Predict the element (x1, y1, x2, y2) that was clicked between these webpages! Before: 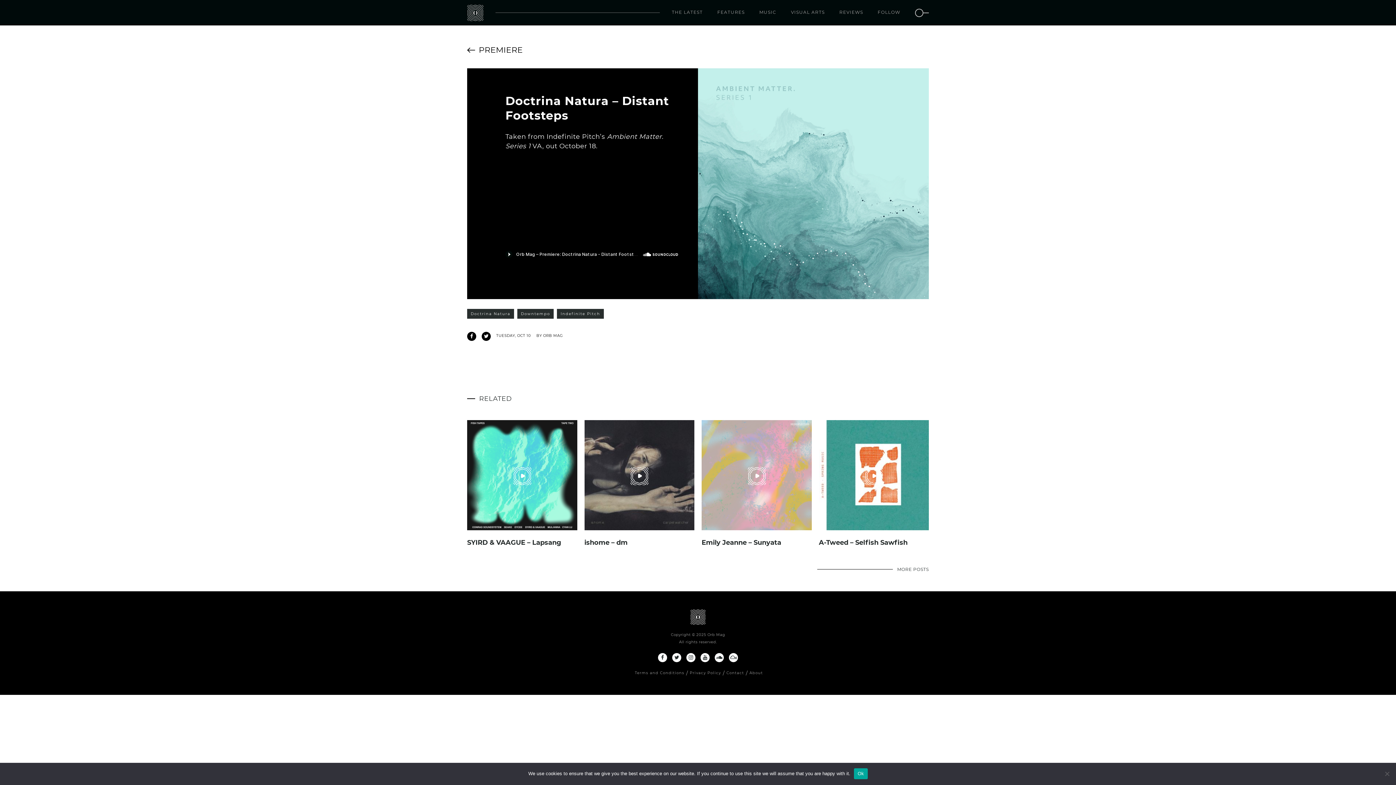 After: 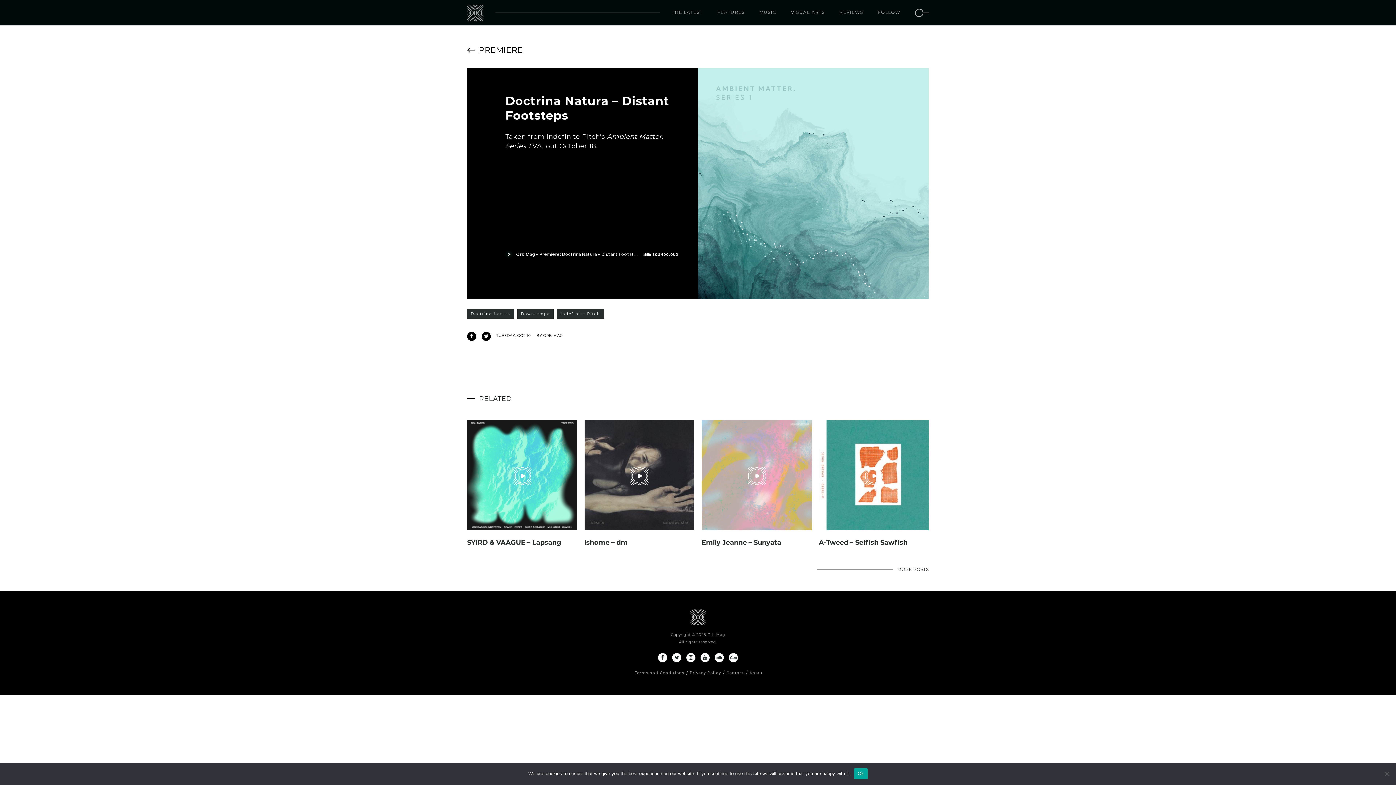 Action: bbox: (700, 653, 709, 662)